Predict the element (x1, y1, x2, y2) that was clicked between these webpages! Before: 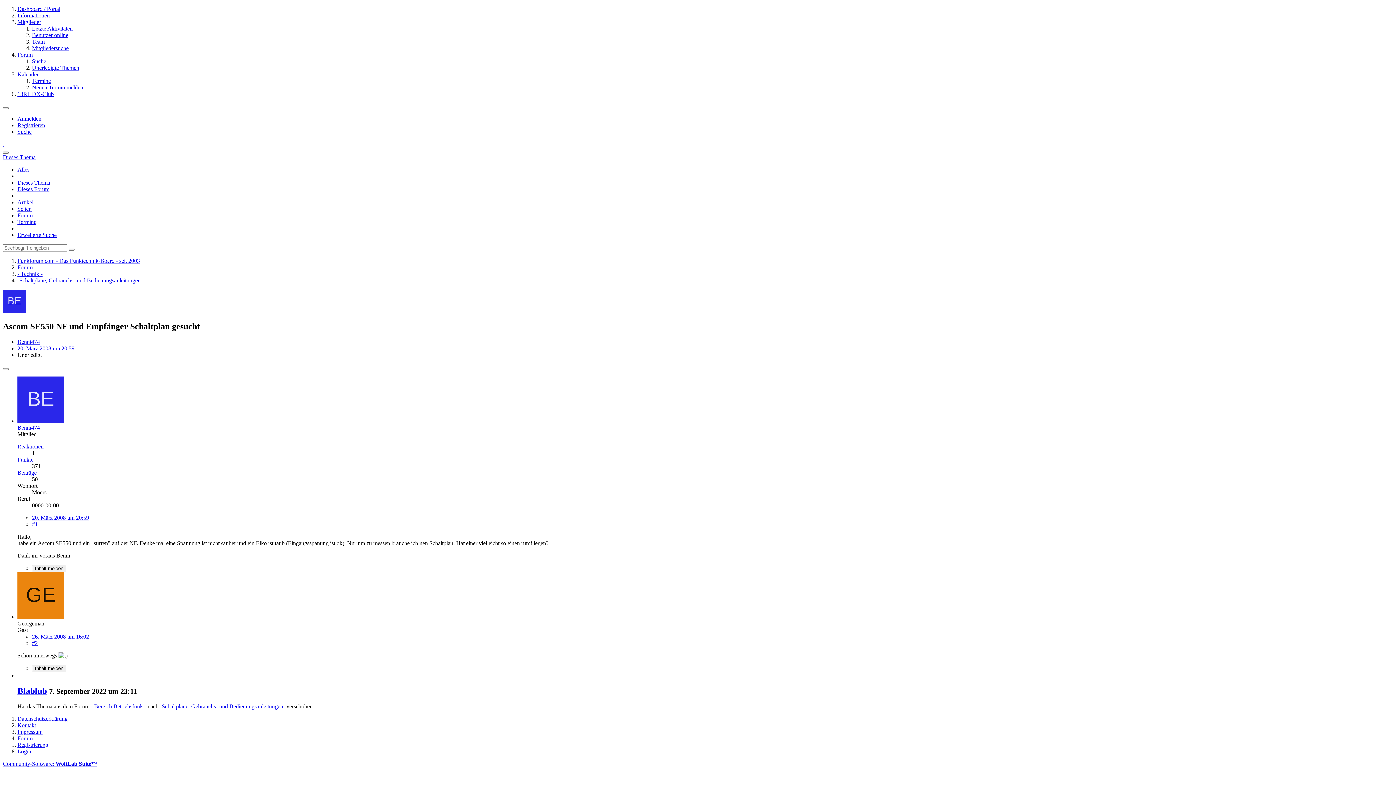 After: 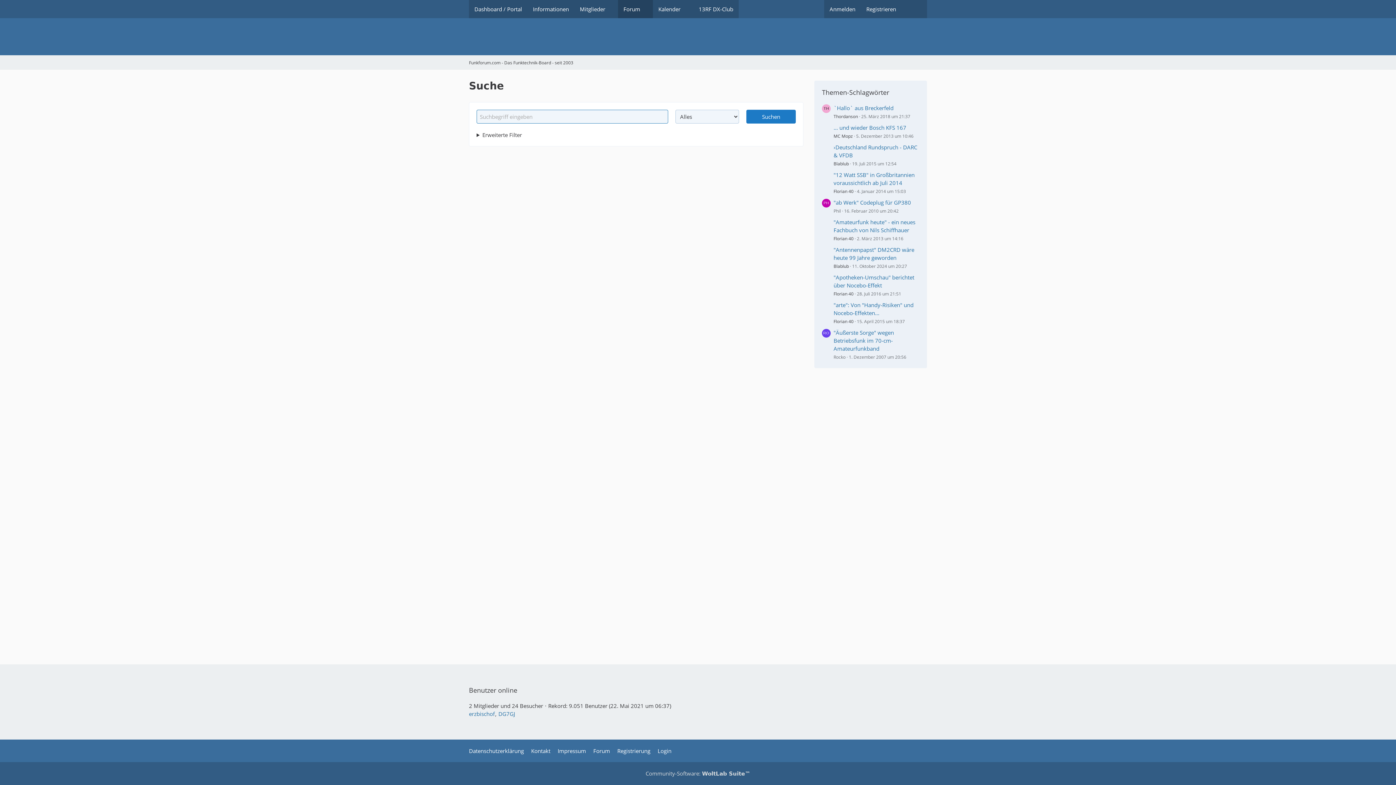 Action: bbox: (32, 58, 46, 64) label: Suche